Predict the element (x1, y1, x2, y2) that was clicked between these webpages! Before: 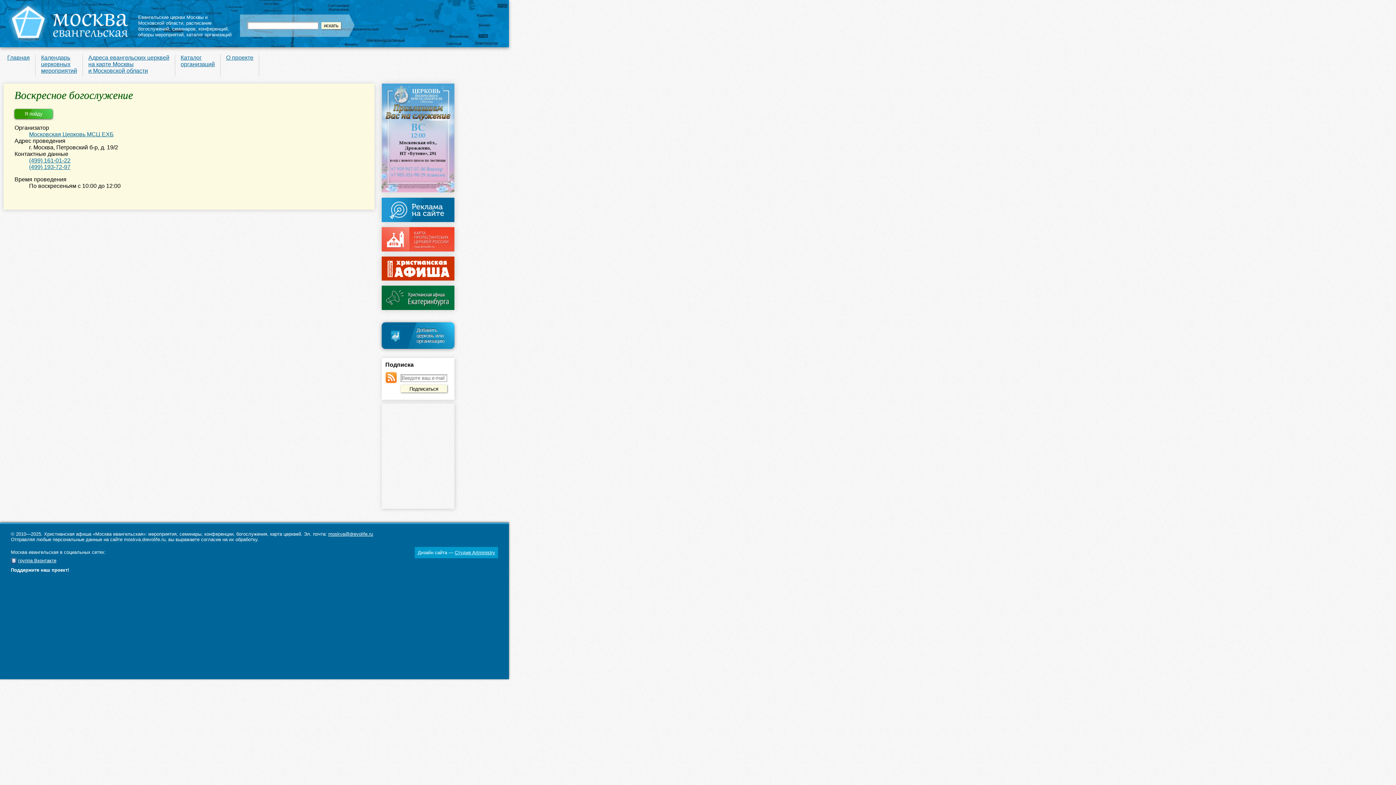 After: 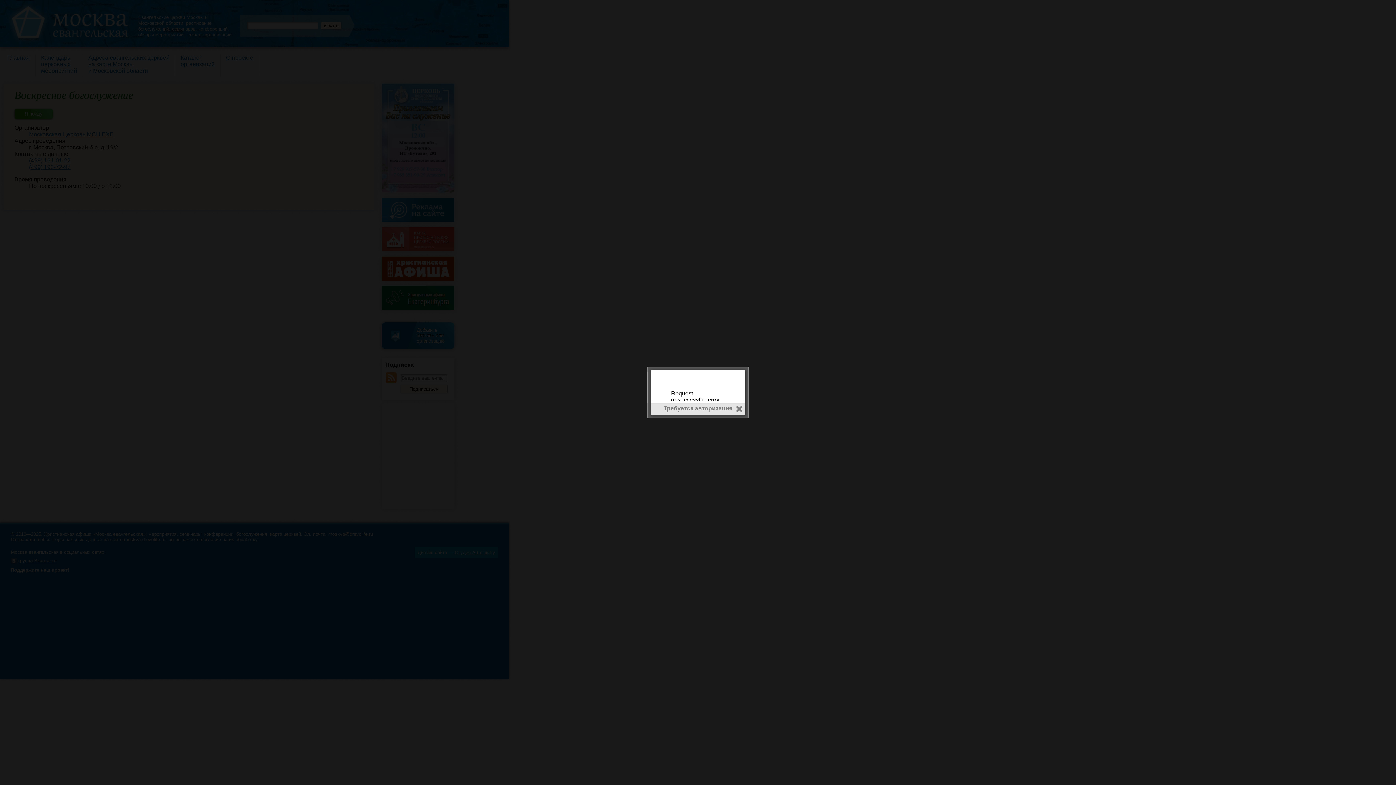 Action: bbox: (381, 322, 454, 349) label: Добавить церковь или организацию